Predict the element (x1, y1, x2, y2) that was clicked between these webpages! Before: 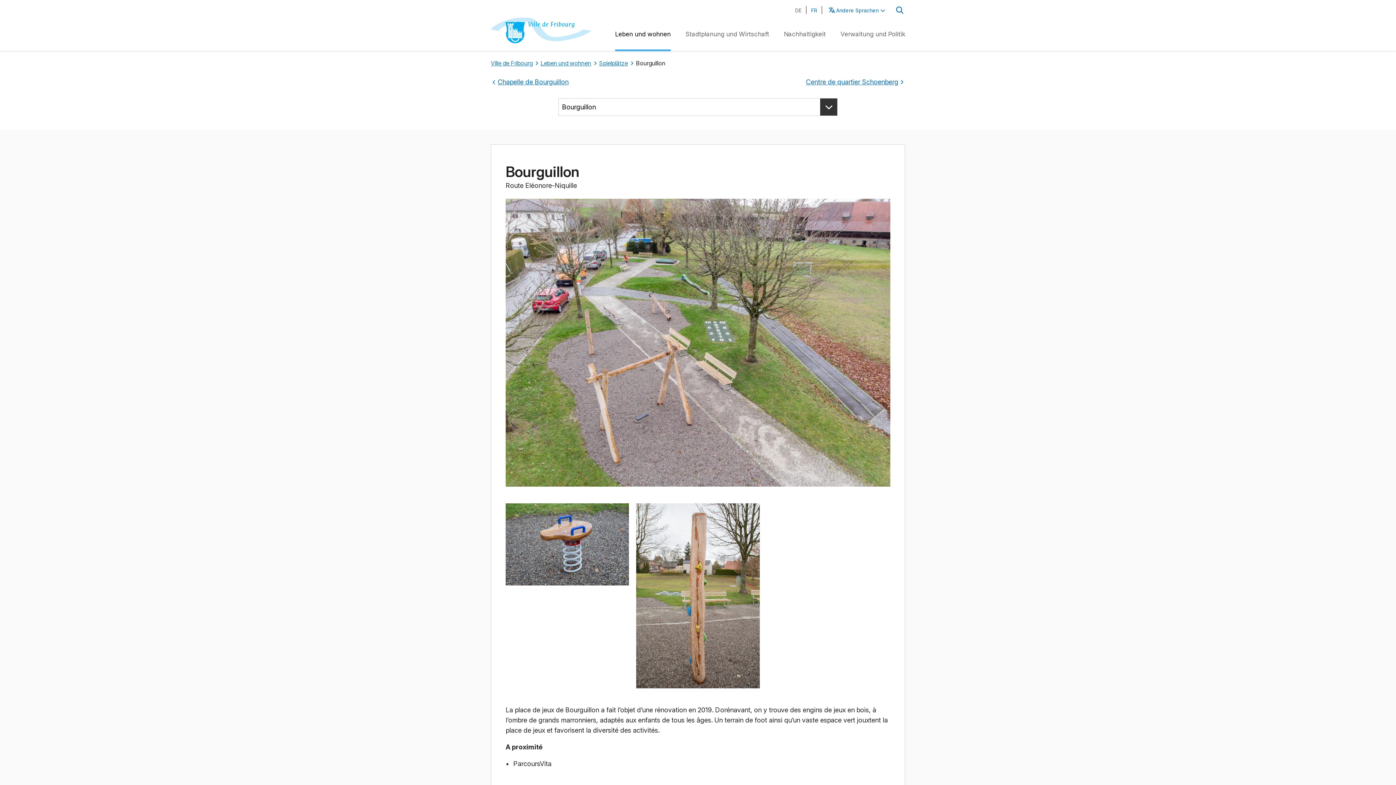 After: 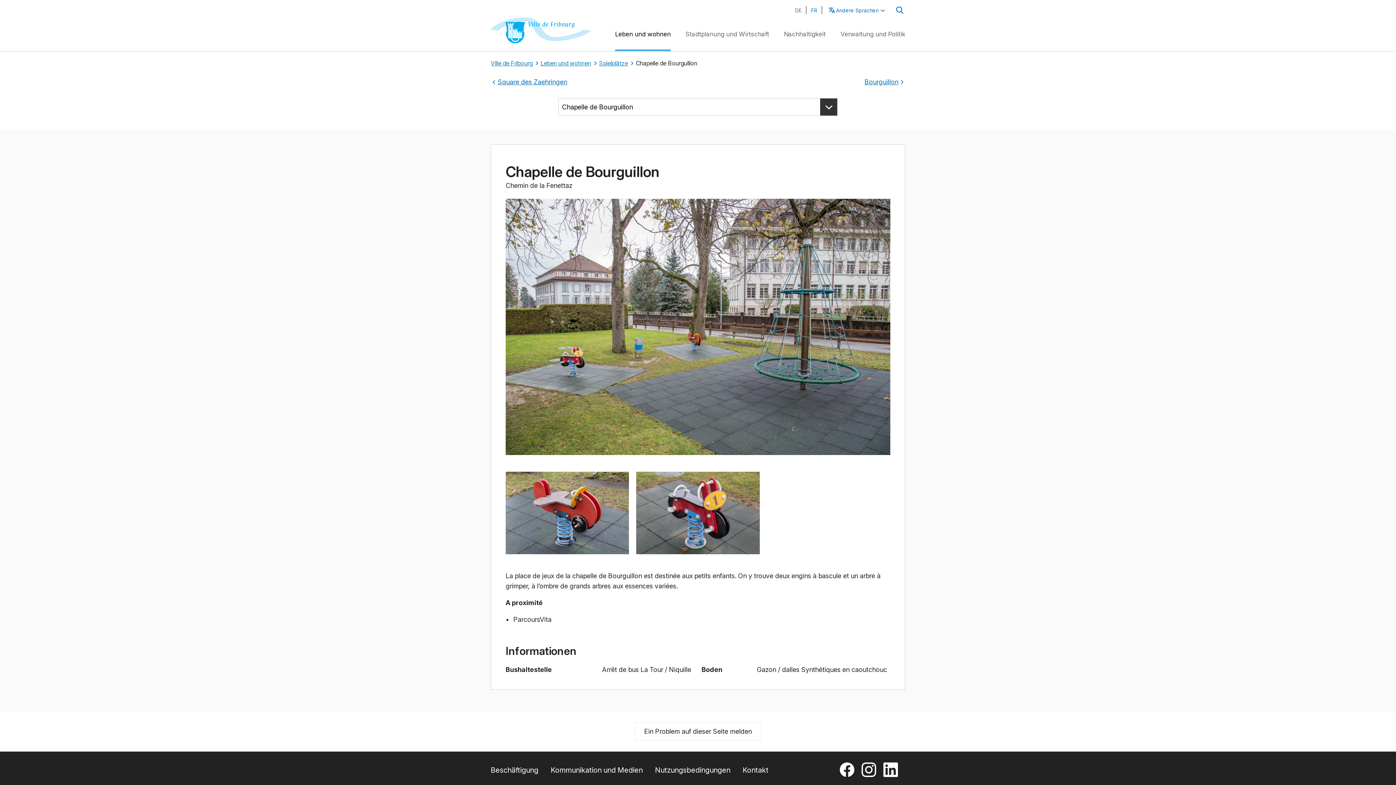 Action: label: Chapelle de Bourguillon bbox: (490, 78, 568, 85)